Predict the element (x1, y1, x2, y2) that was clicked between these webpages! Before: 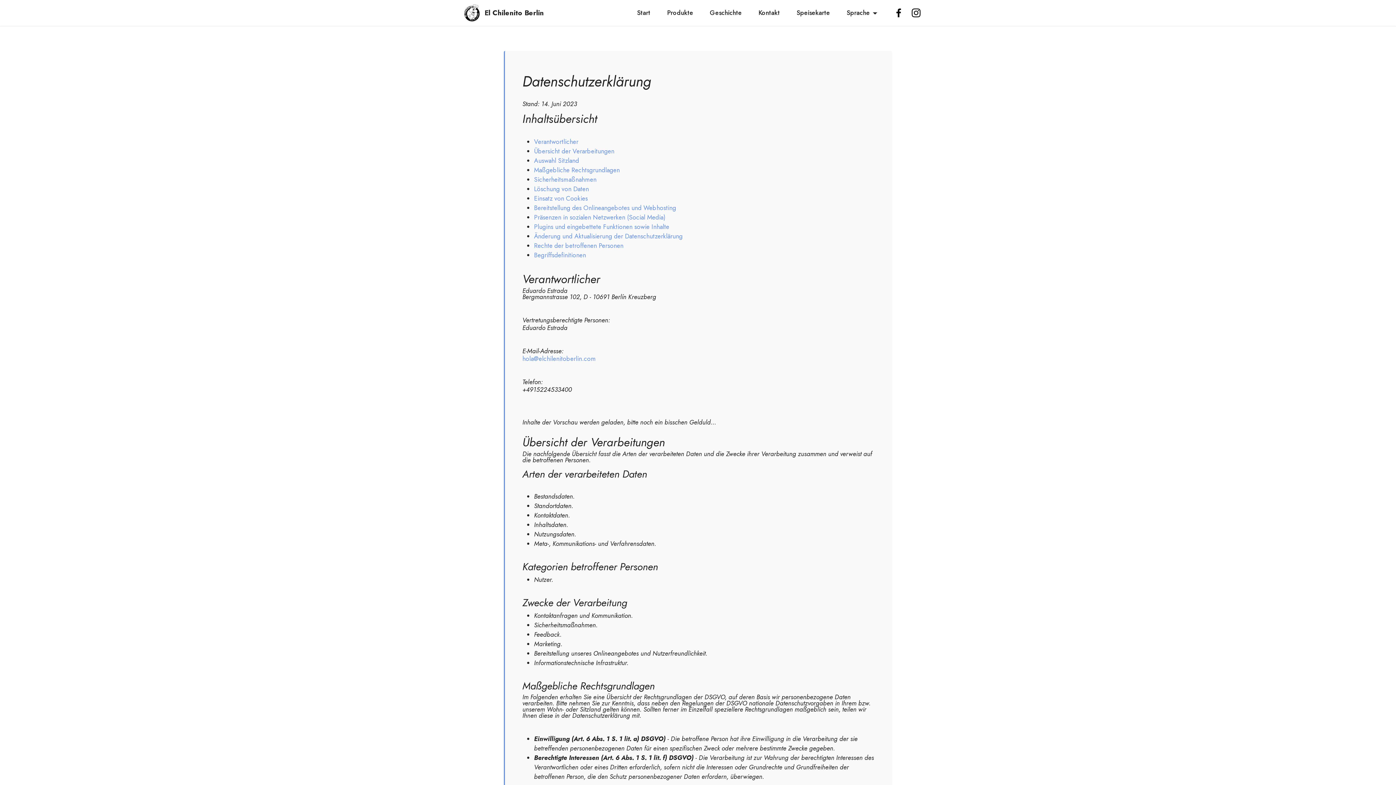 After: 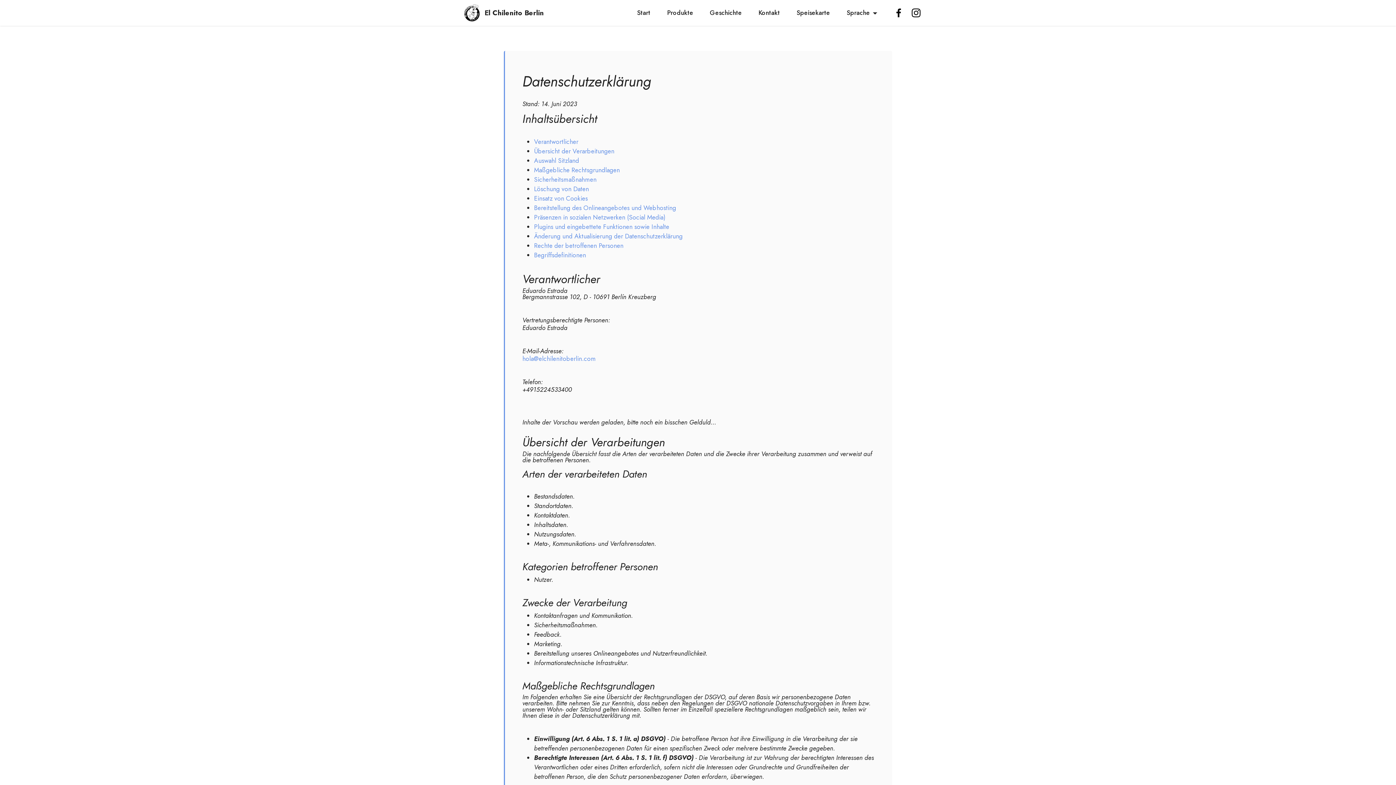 Action: label: Bereitstellung des Onlineangebotes und Webhosting bbox: (534, 203, 676, 212)